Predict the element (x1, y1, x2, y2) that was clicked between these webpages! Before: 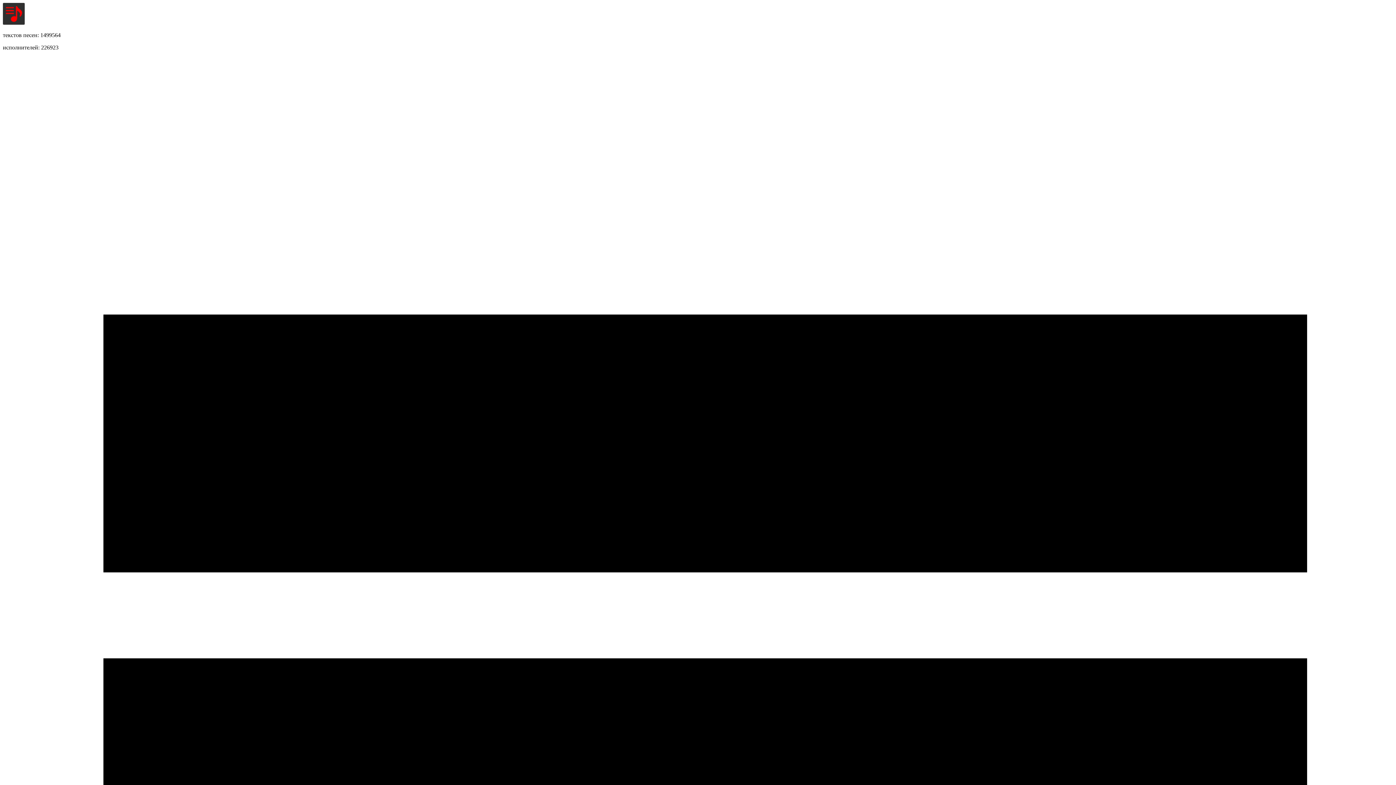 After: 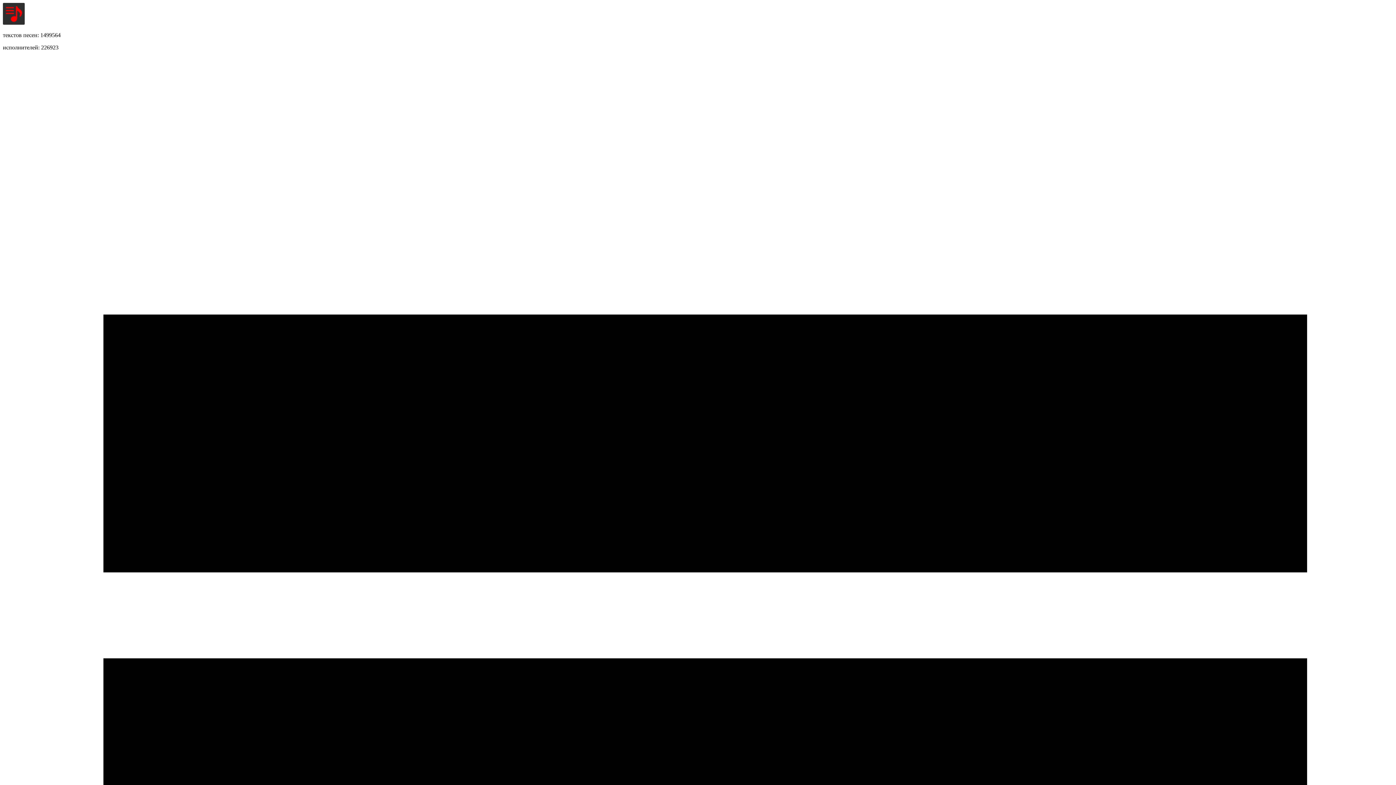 Action: bbox: (2, 2, 1393, 26)